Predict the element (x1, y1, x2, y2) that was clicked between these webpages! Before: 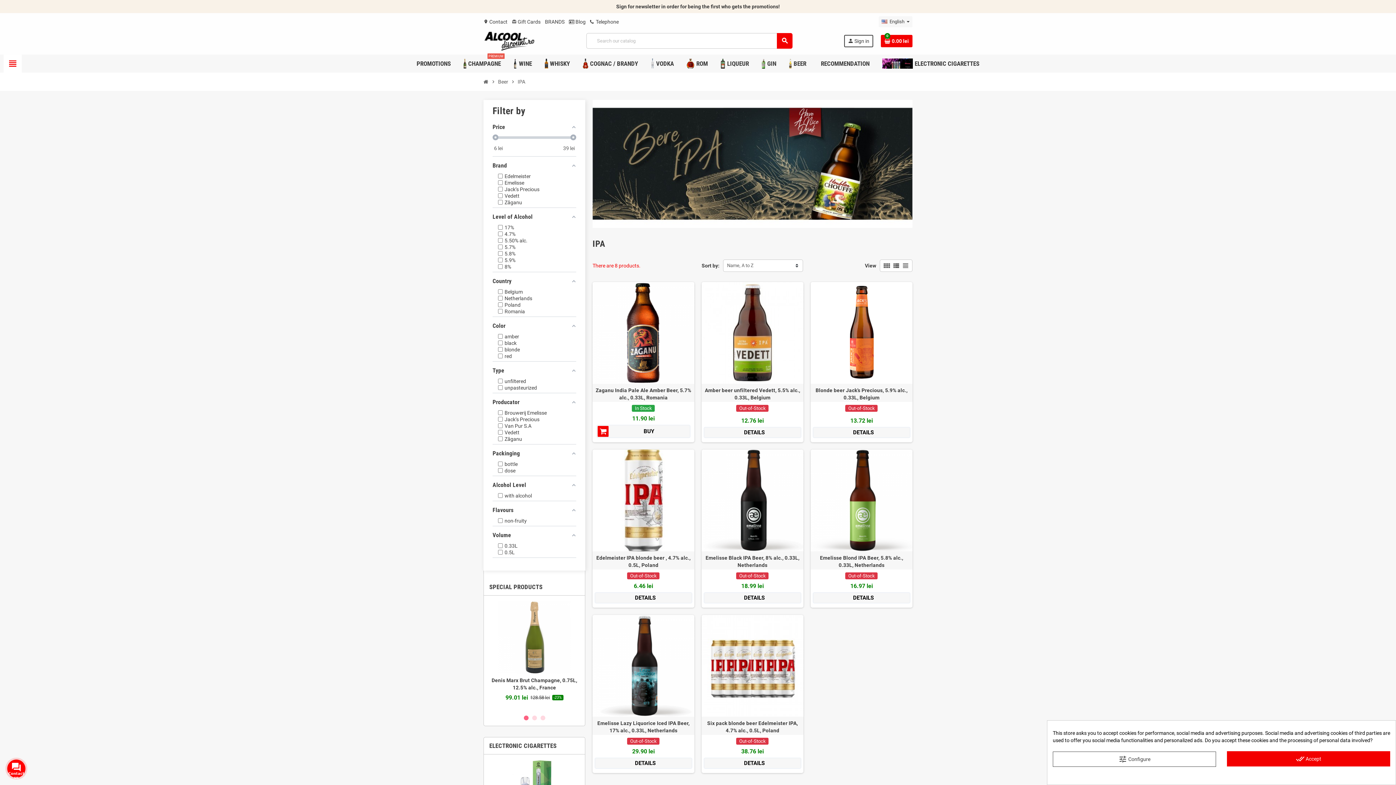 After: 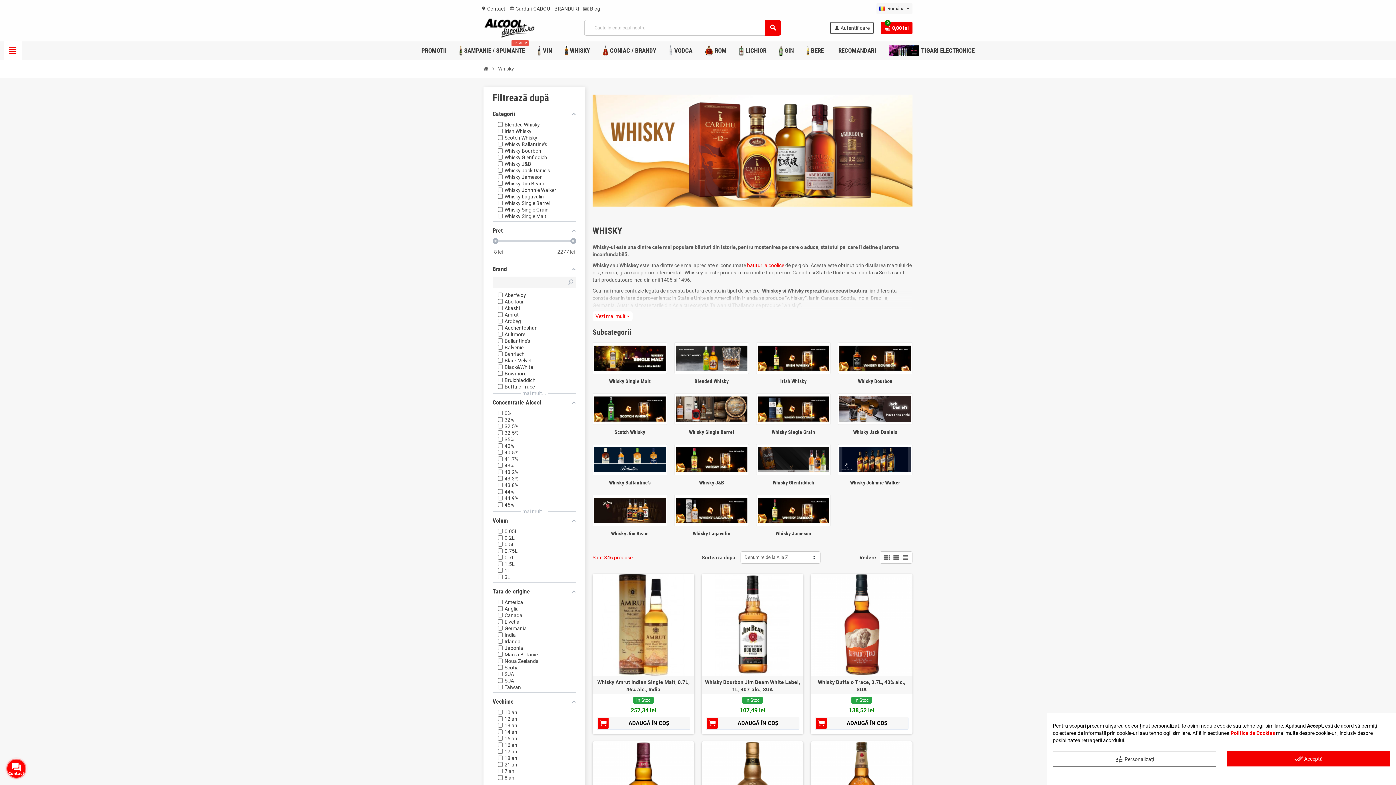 Action: bbox: (541, 54, 575, 72) label: WHISKY